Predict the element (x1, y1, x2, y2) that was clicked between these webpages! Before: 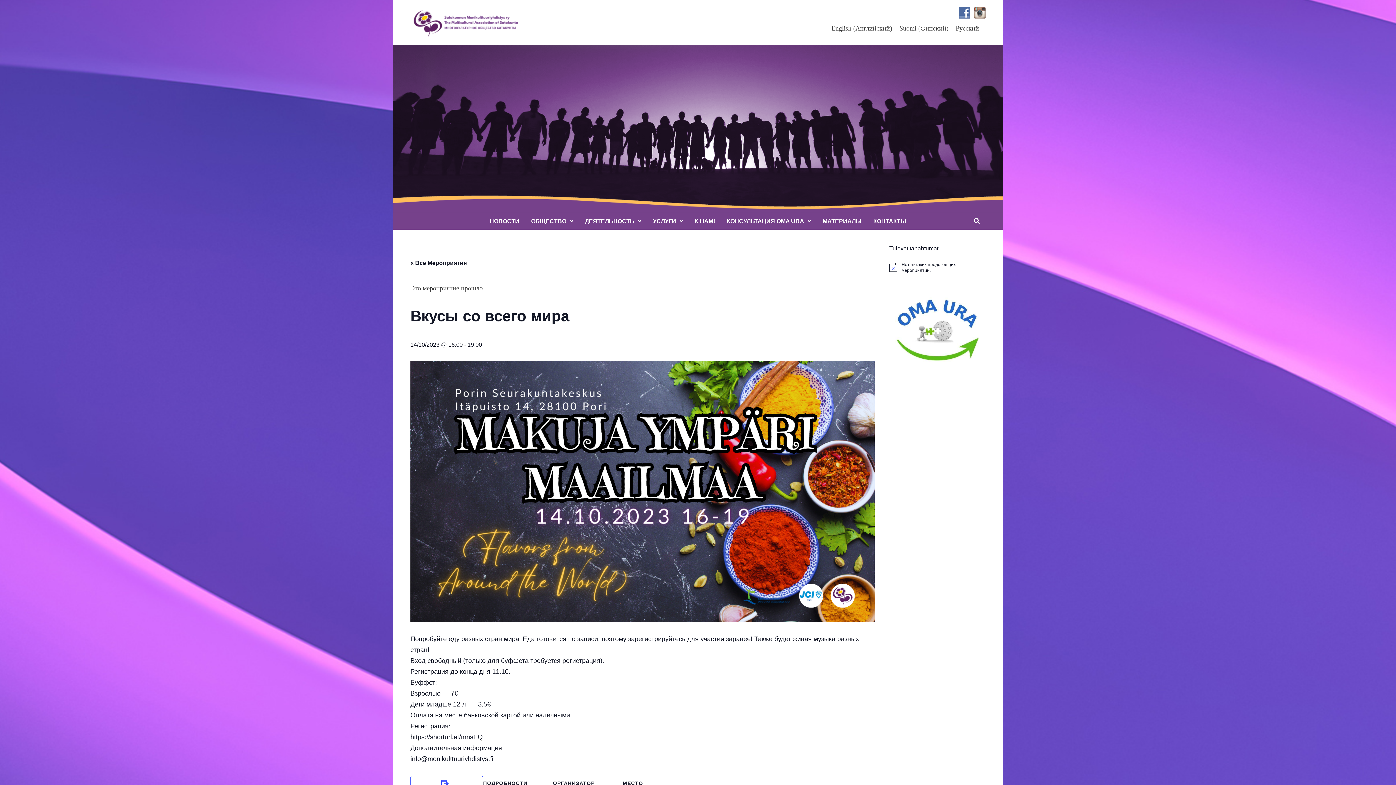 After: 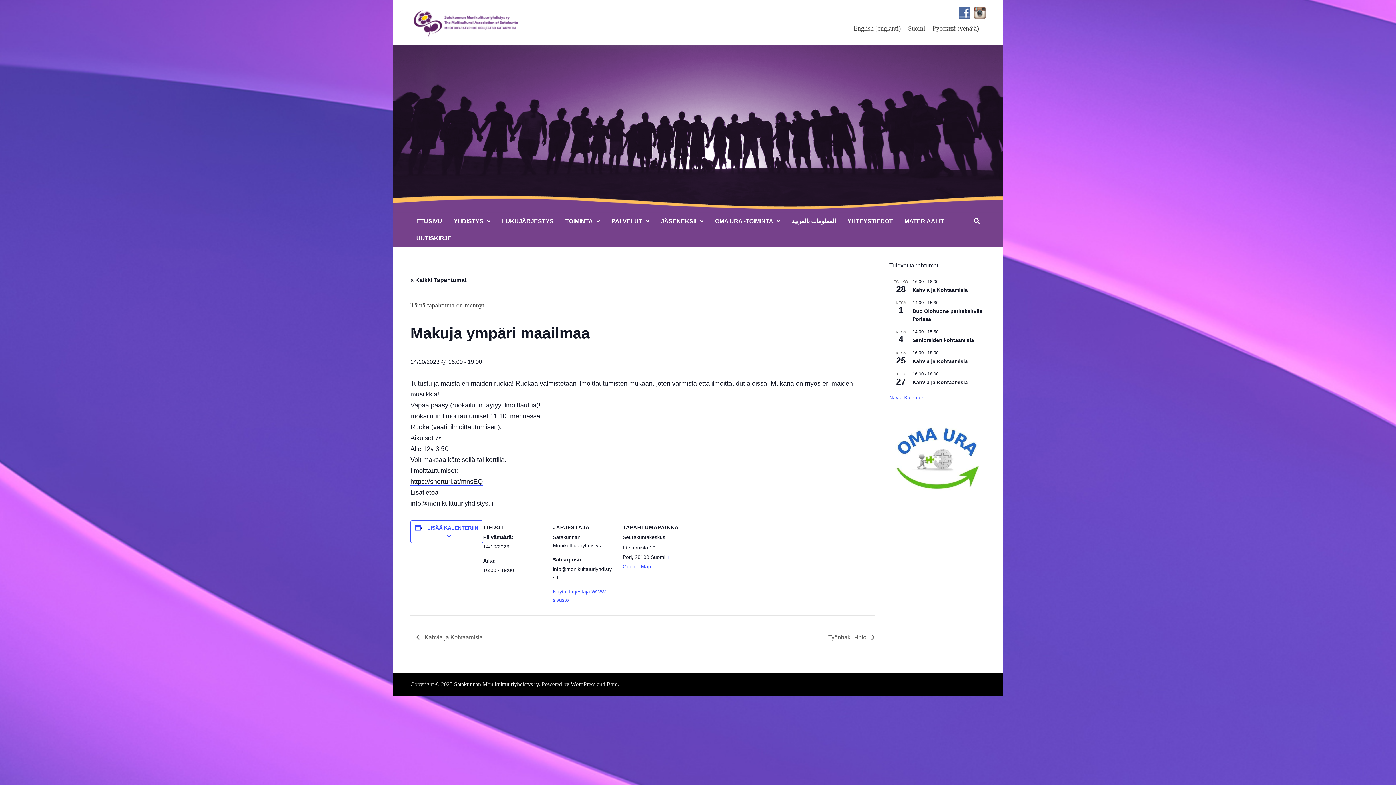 Action: label: Suomi (Финский) bbox: (896, 22, 952, 33)